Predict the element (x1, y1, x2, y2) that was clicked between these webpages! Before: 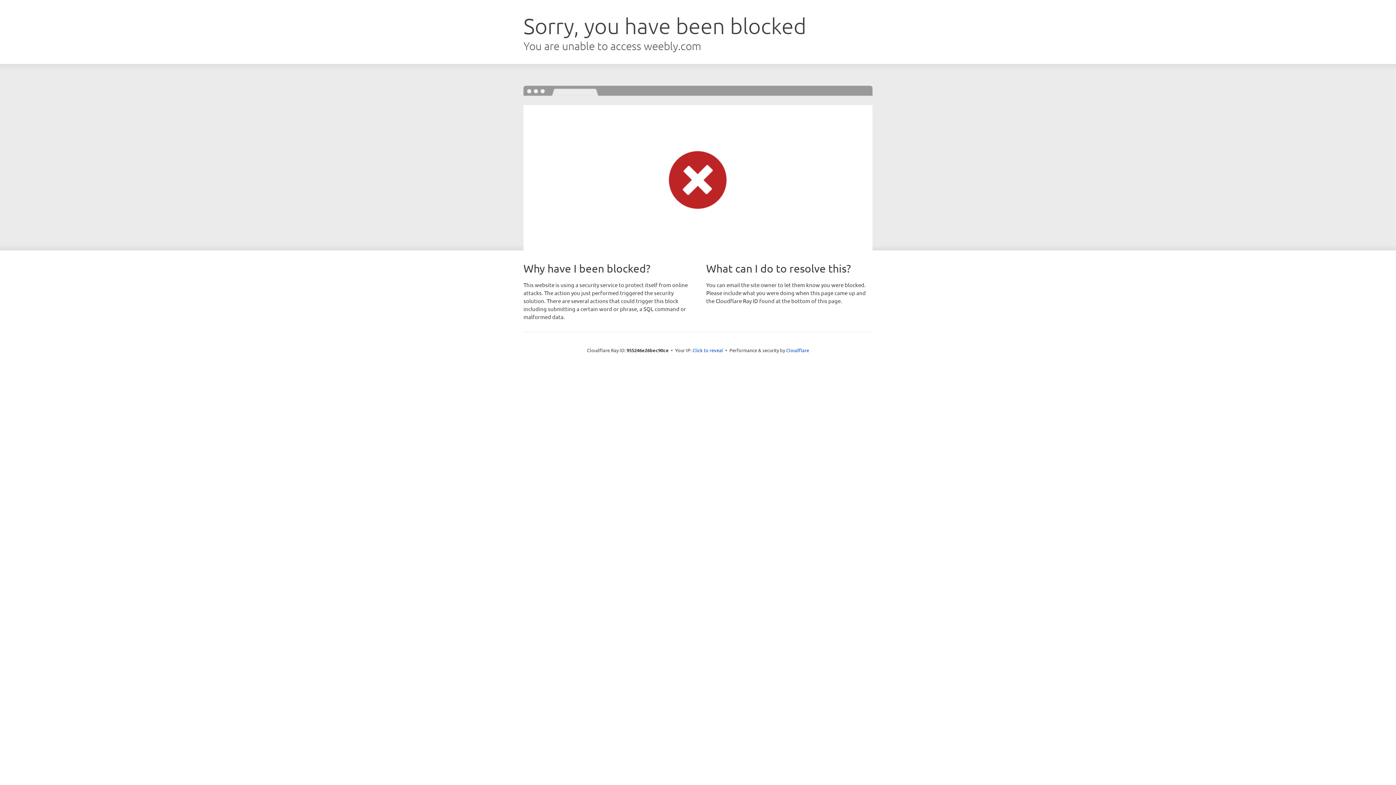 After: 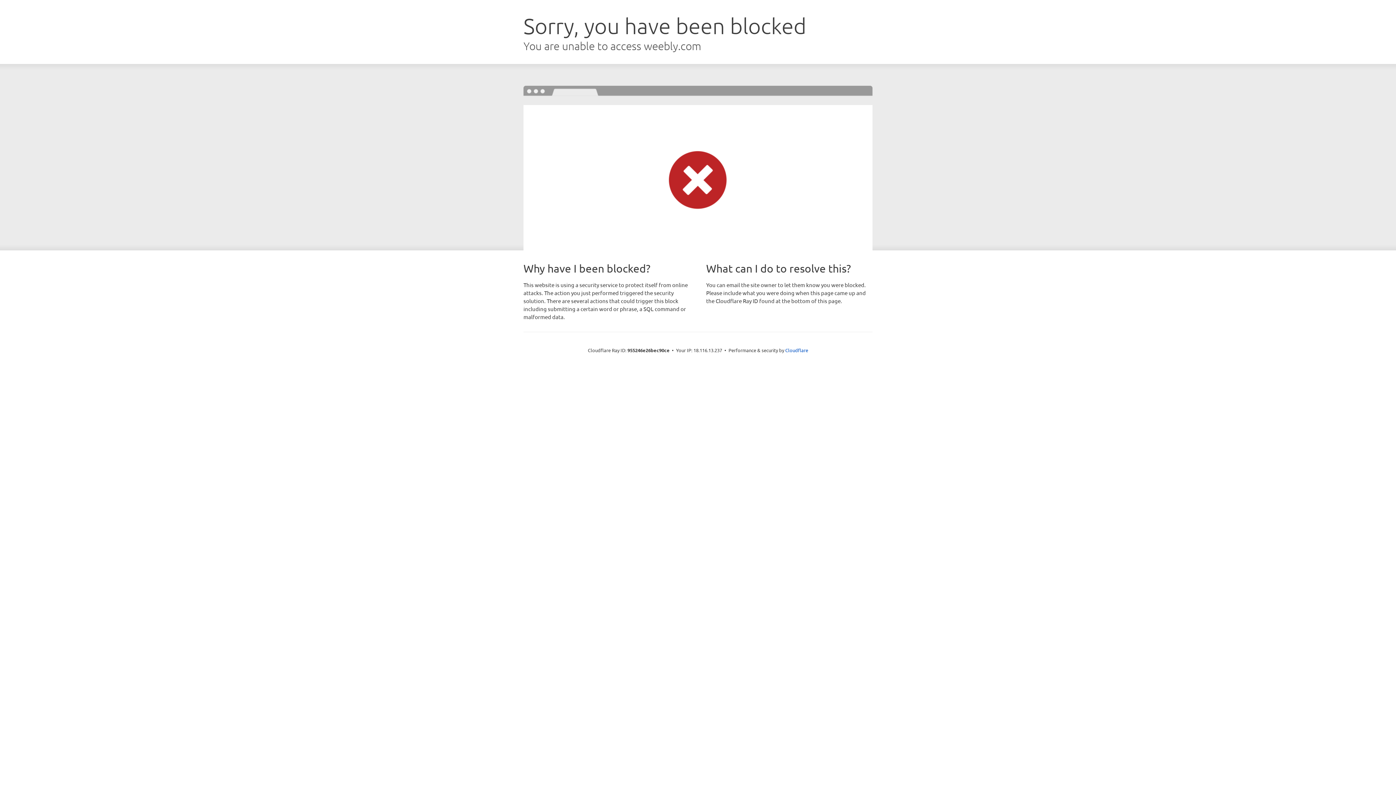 Action: bbox: (692, 346, 723, 353) label: Click to reveal